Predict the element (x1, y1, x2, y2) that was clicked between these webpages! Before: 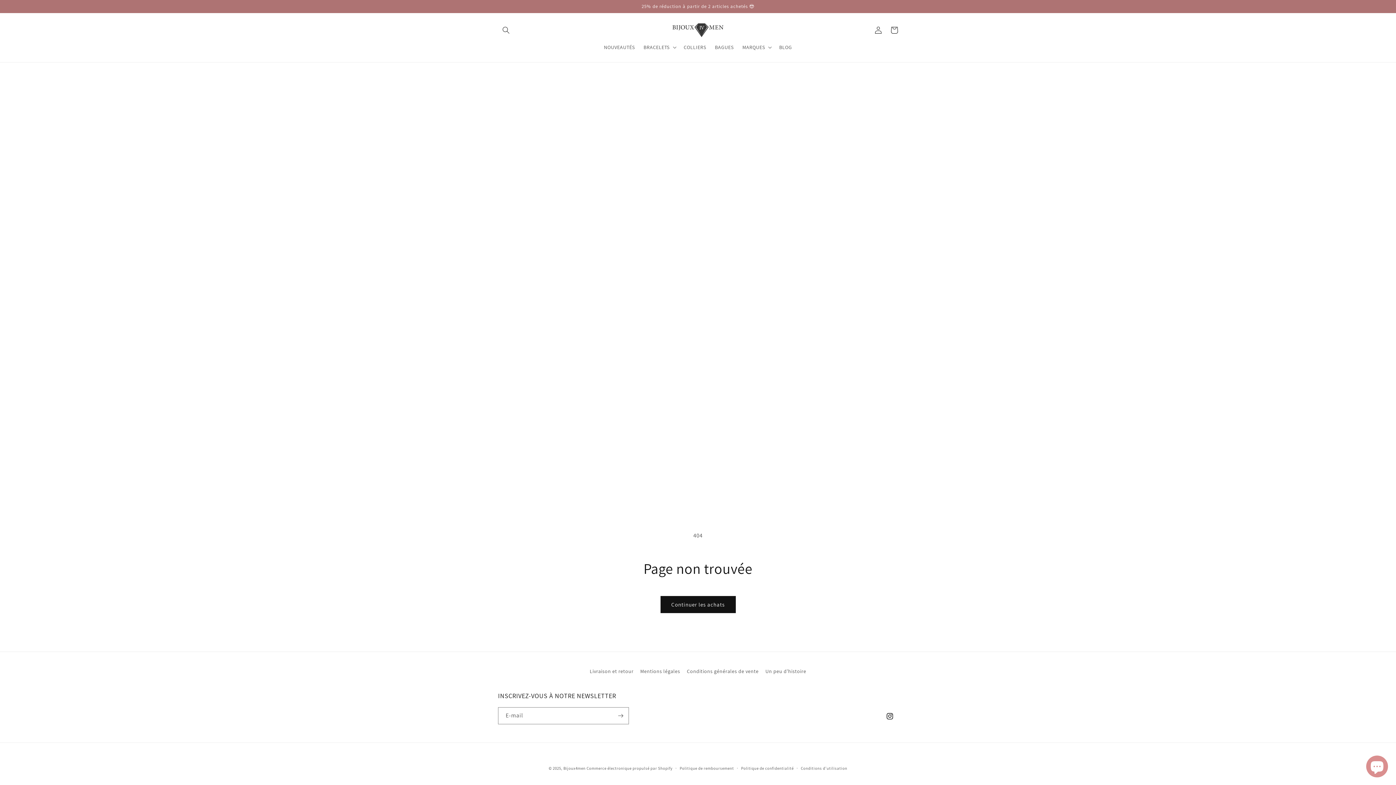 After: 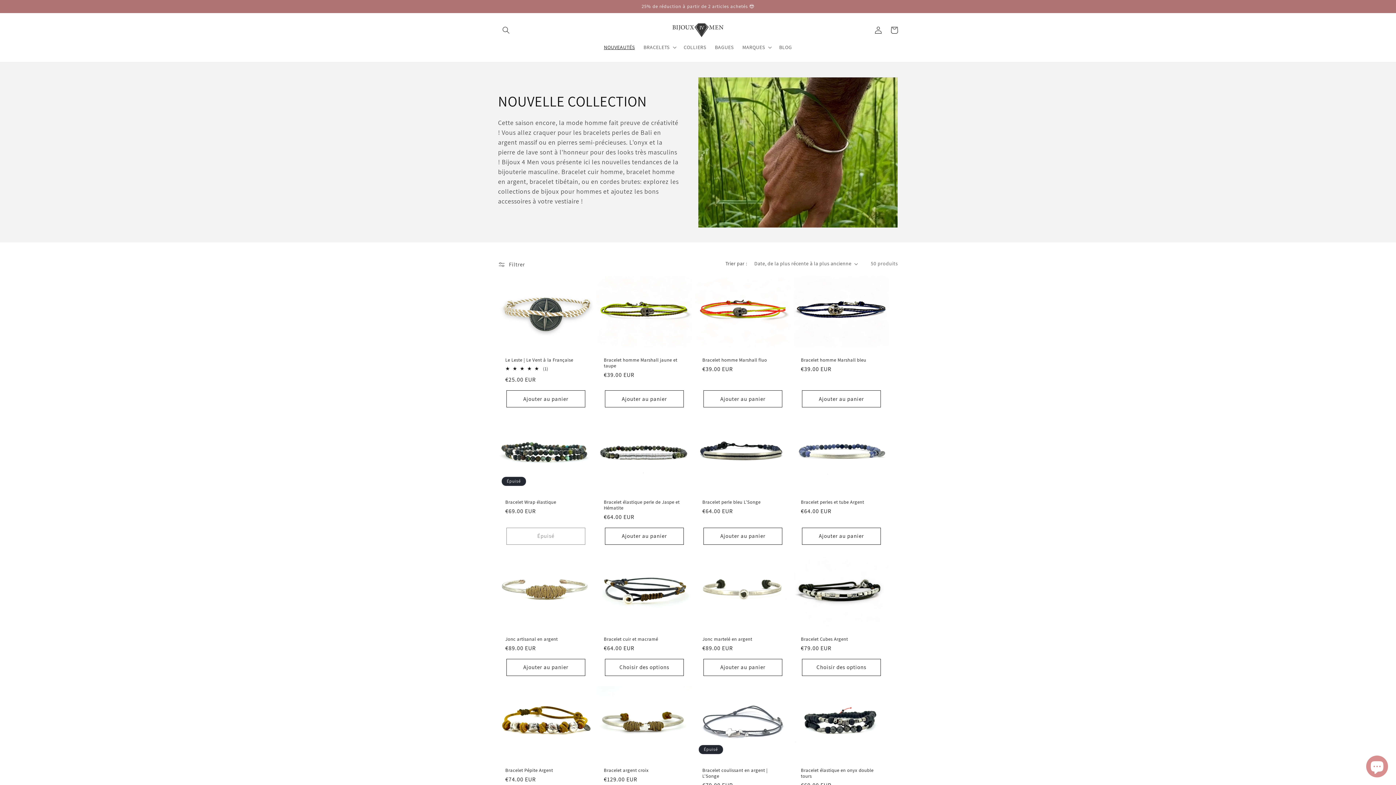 Action: label: NOUVEAUTÉS bbox: (599, 39, 639, 54)